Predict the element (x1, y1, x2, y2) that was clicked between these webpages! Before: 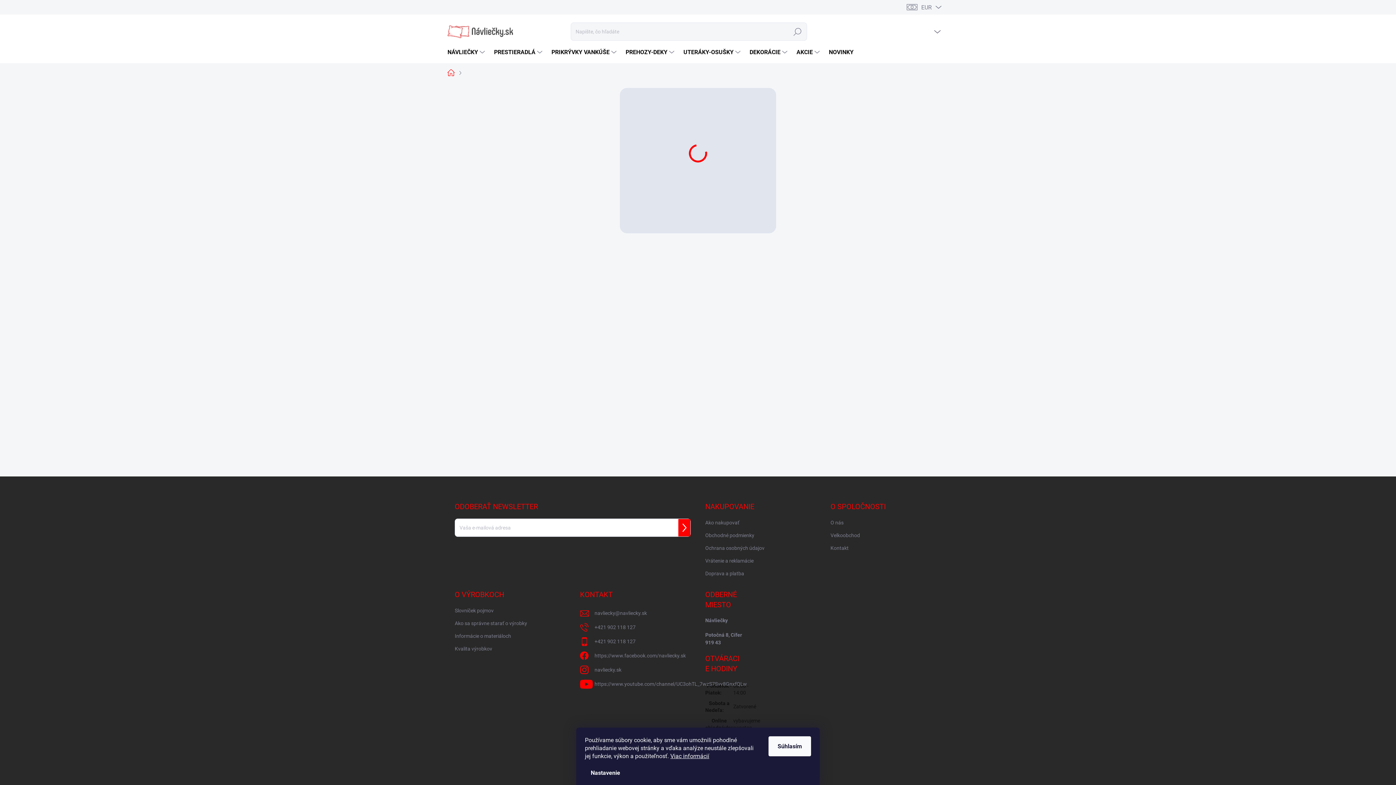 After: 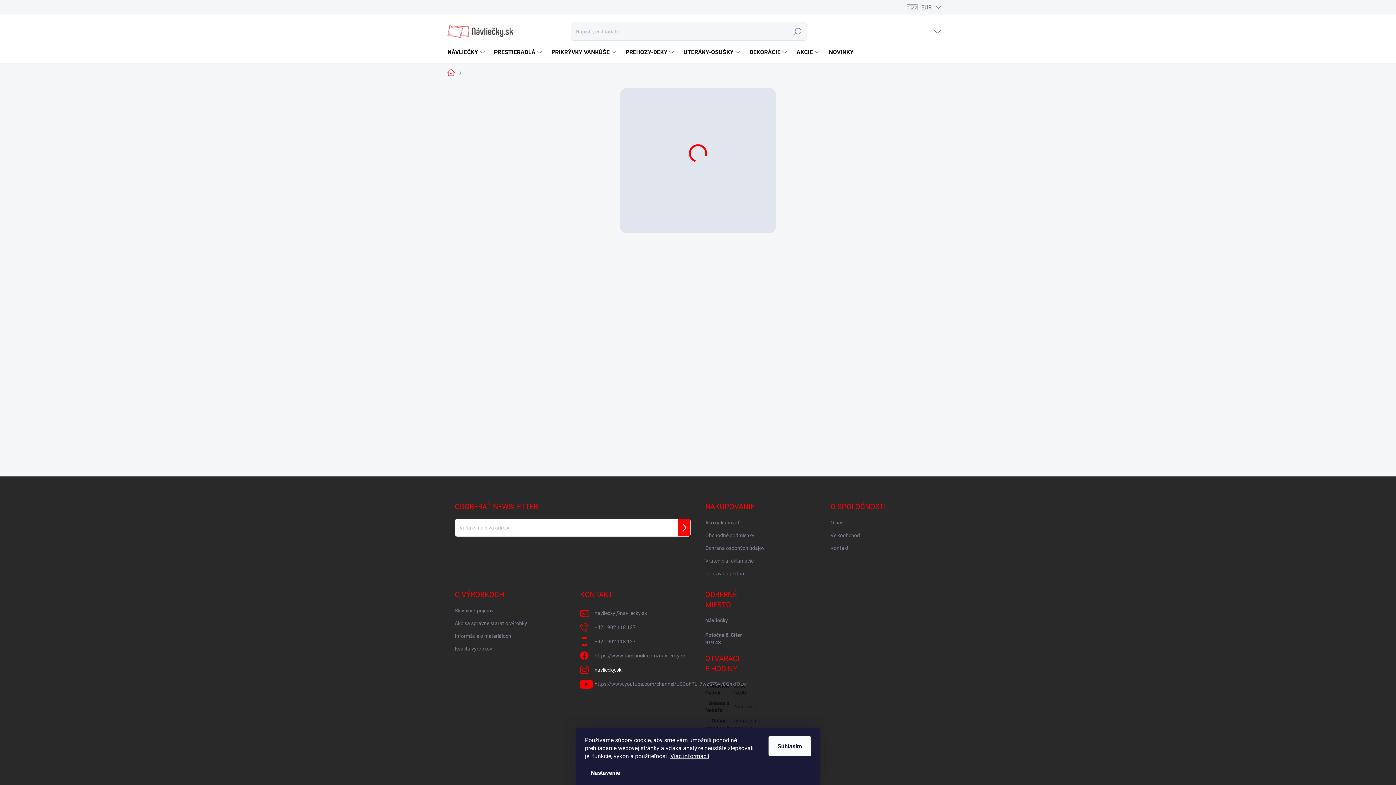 Action: bbox: (594, 665, 621, 675) label: navliecky.sk